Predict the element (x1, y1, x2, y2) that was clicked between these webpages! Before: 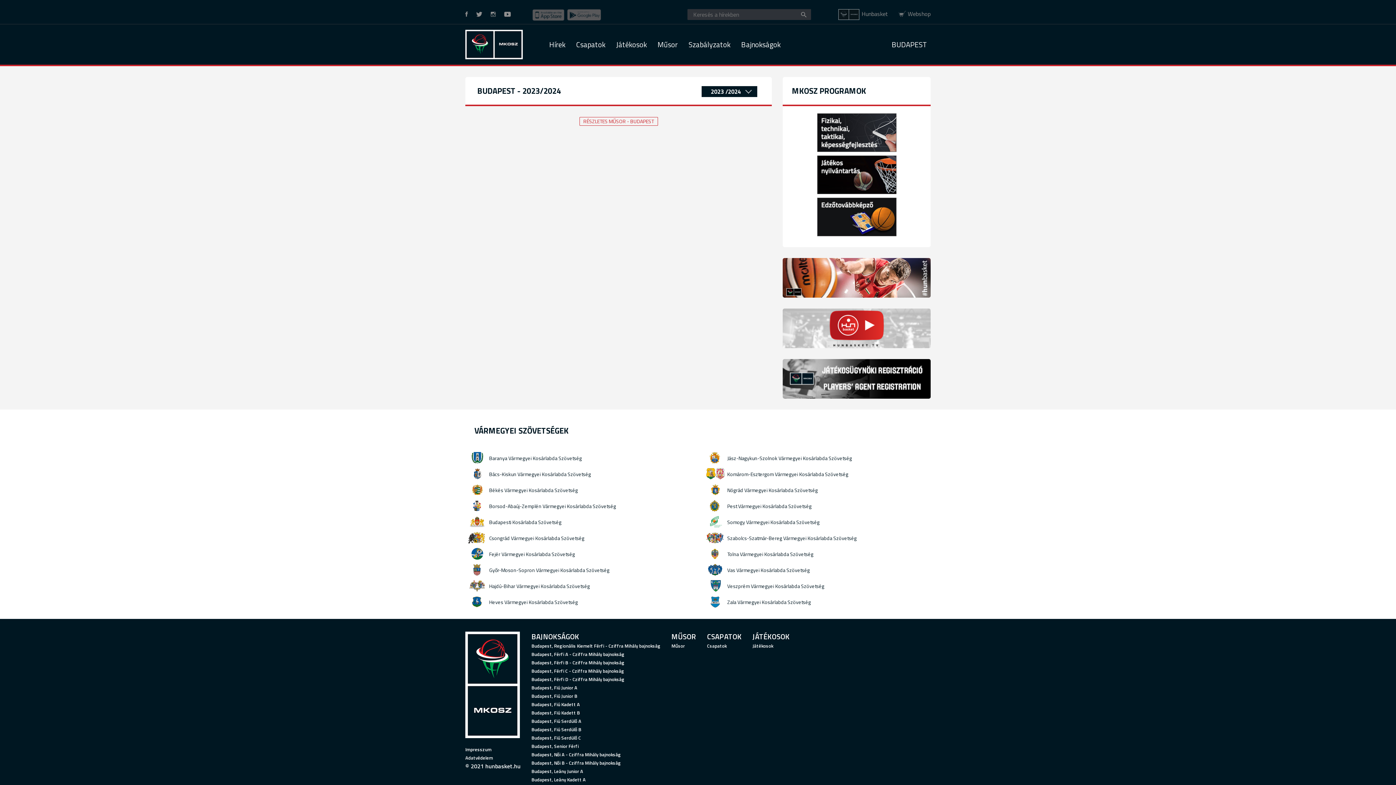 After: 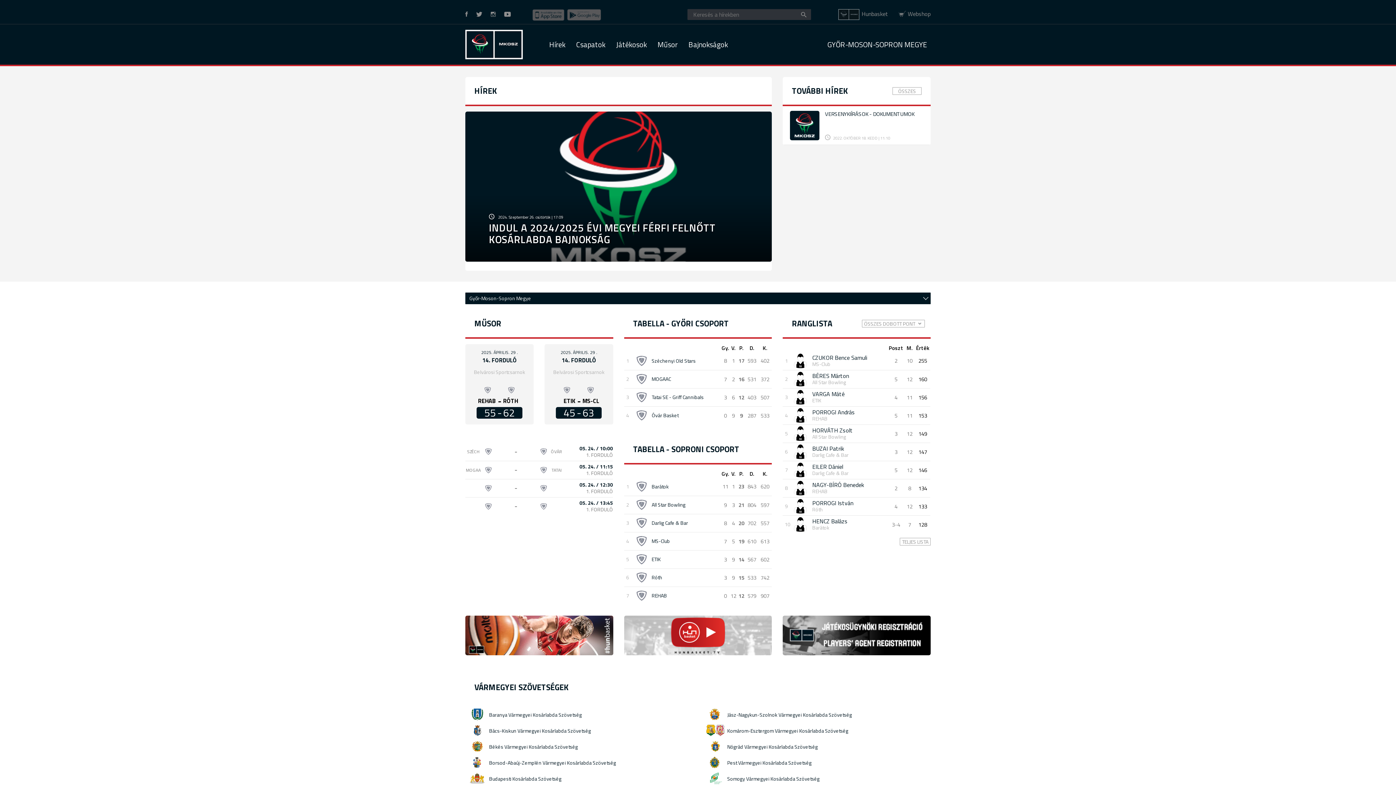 Action: bbox: (465, 564, 692, 576) label: Győr-Moson-Sopron Vármegyei Kosárlabda Szövetség